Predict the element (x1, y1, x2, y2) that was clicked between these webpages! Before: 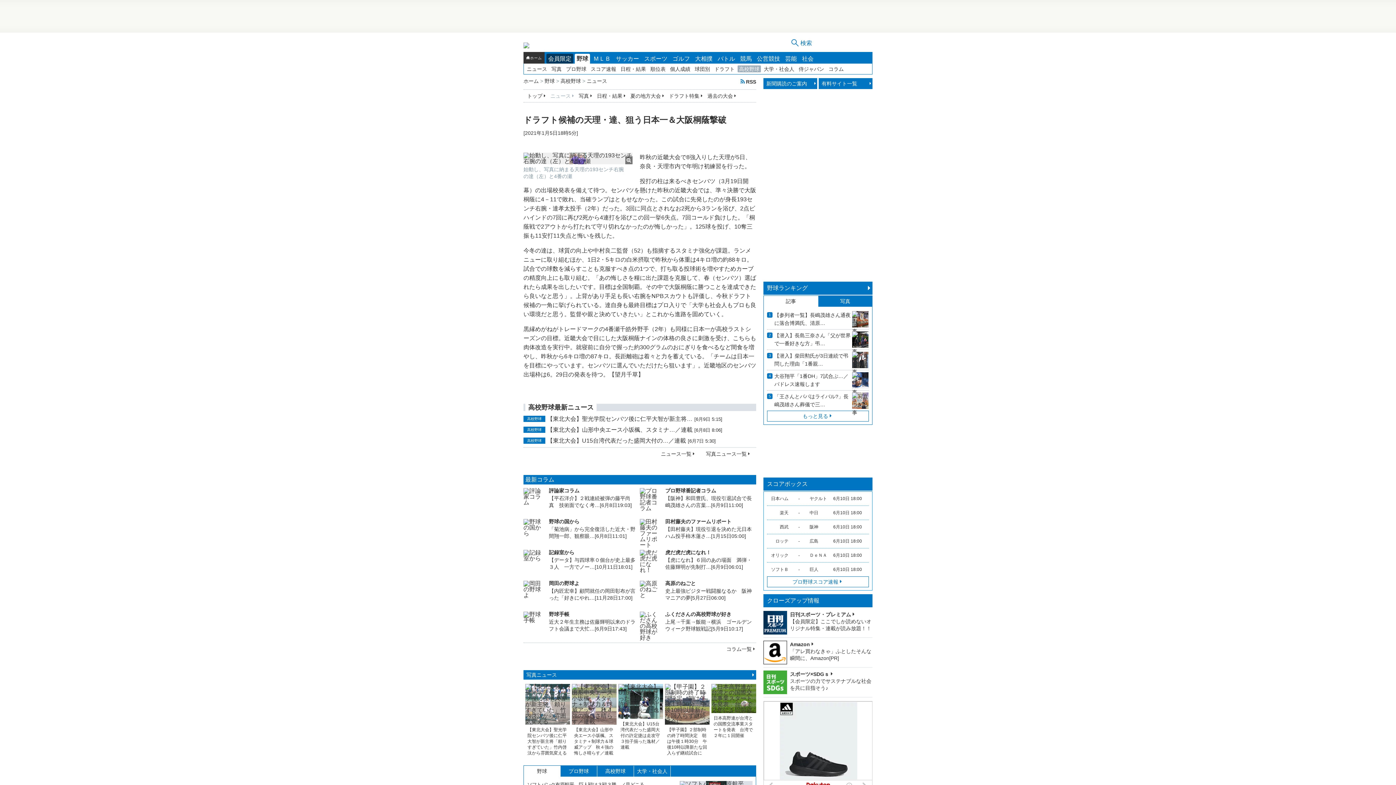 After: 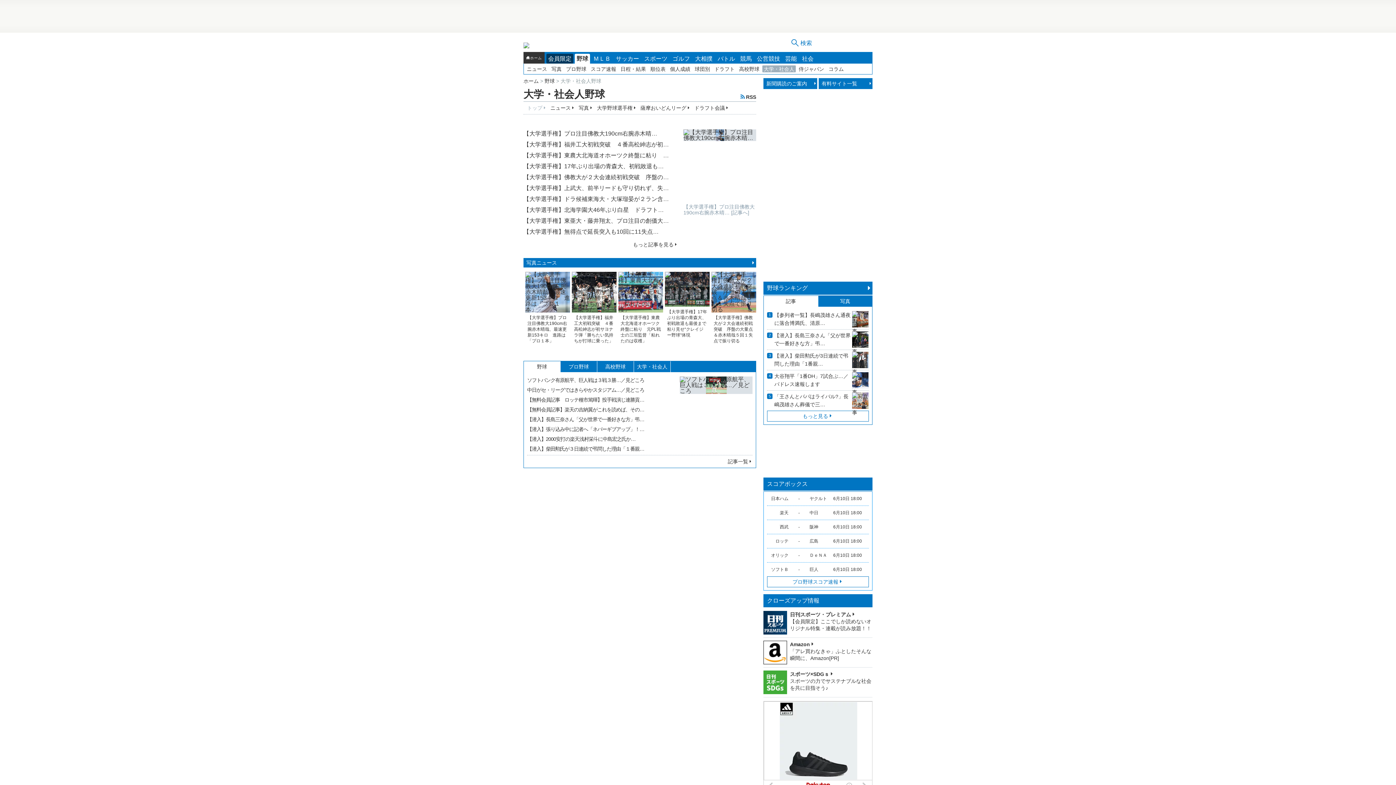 Action: label: 大学・社会人 bbox: (762, 65, 796, 72)